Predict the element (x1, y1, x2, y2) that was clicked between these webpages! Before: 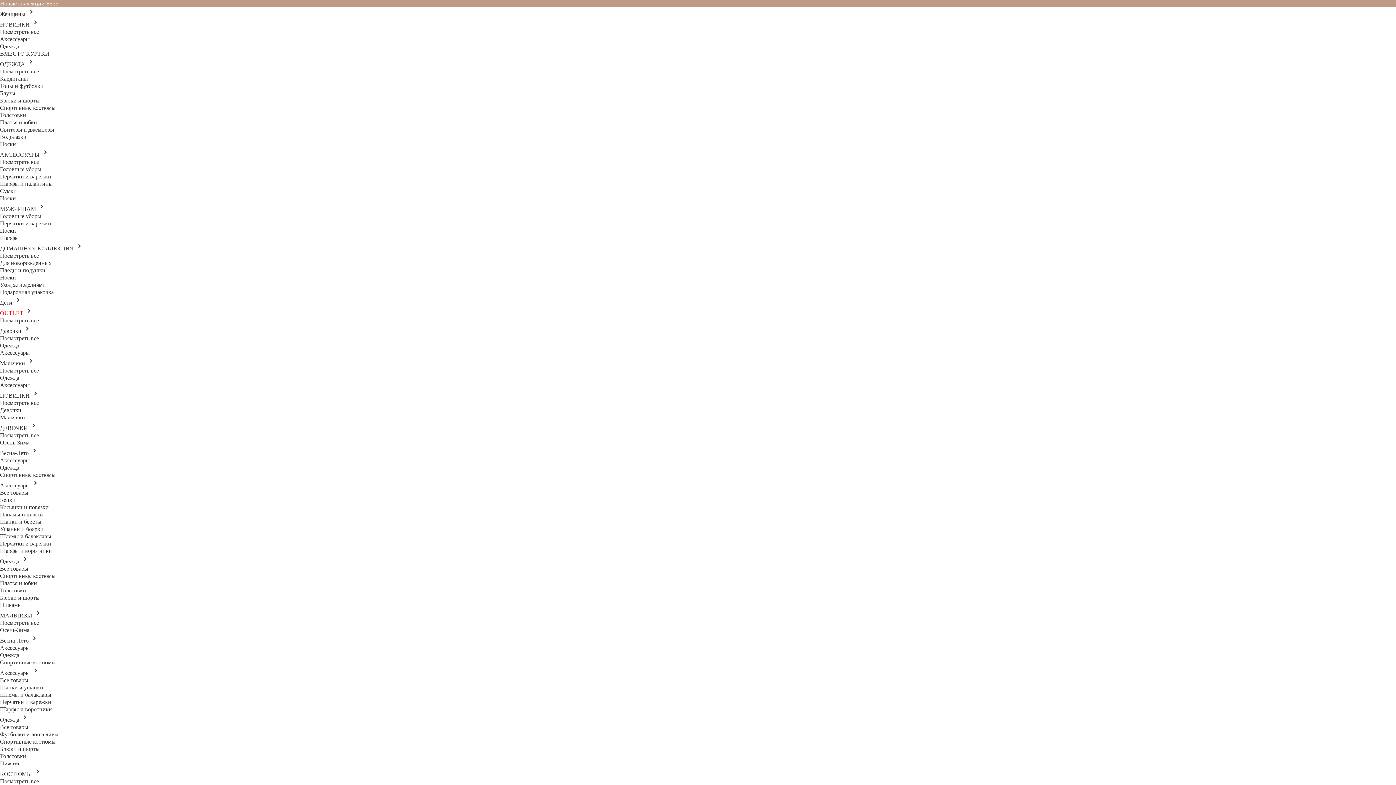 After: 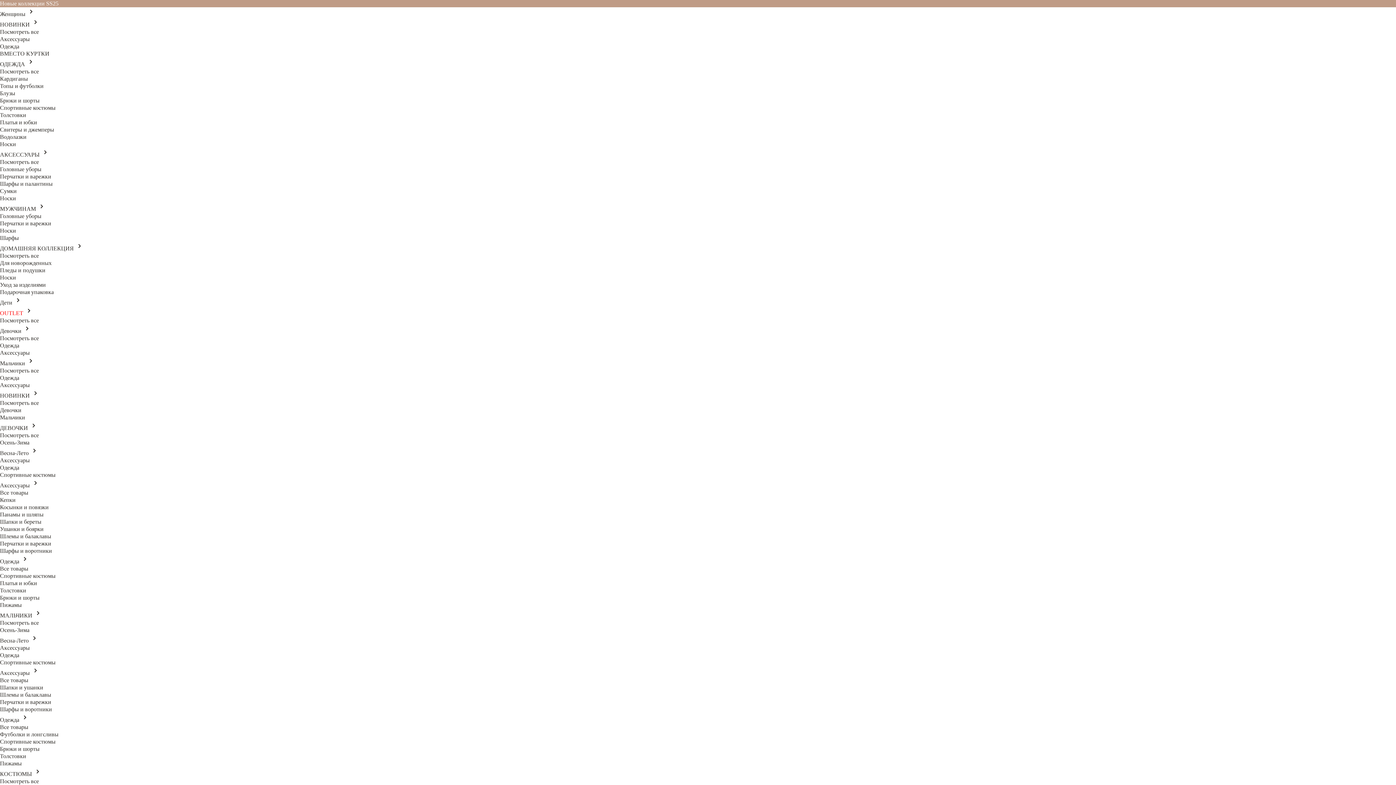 Action: bbox: (0, 692, 51, 698) label: Шлемы и балаклавы